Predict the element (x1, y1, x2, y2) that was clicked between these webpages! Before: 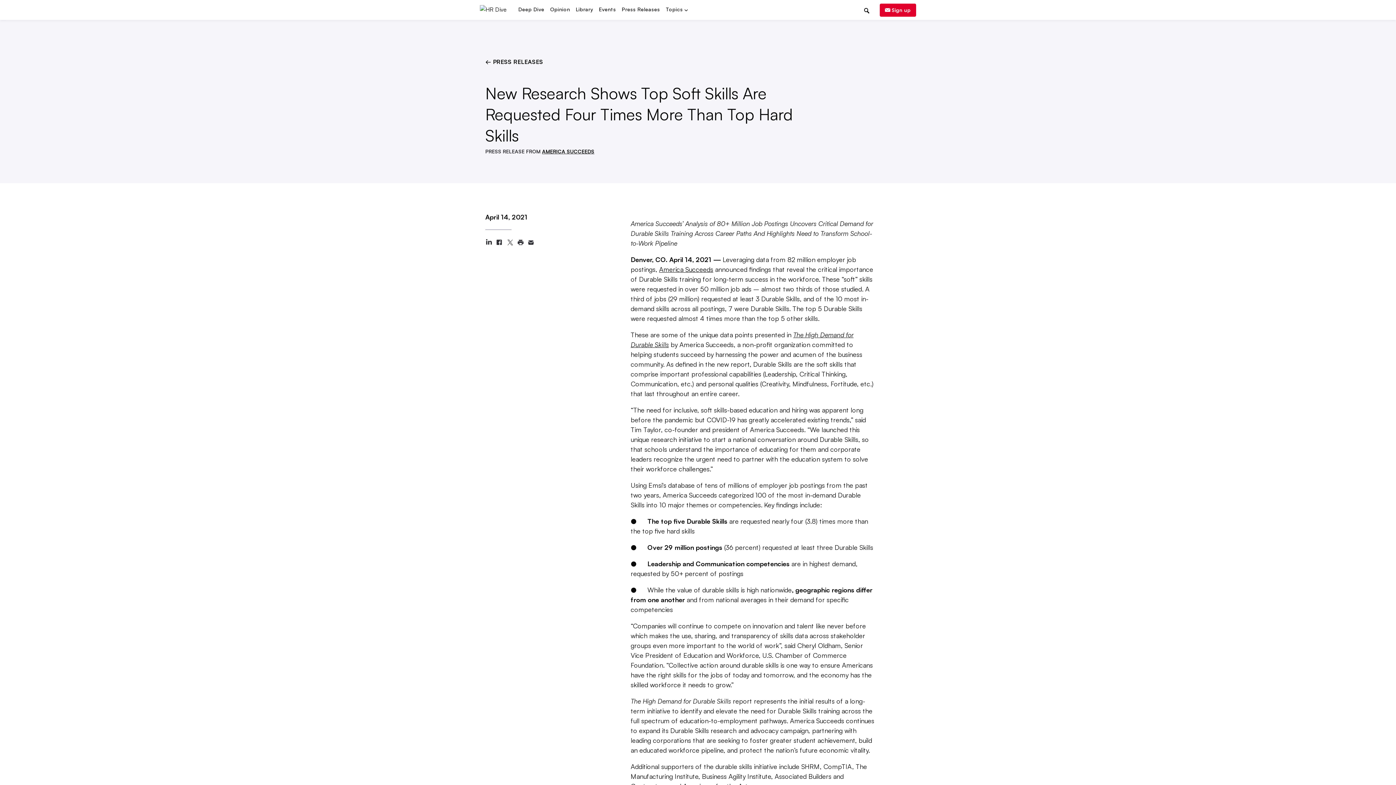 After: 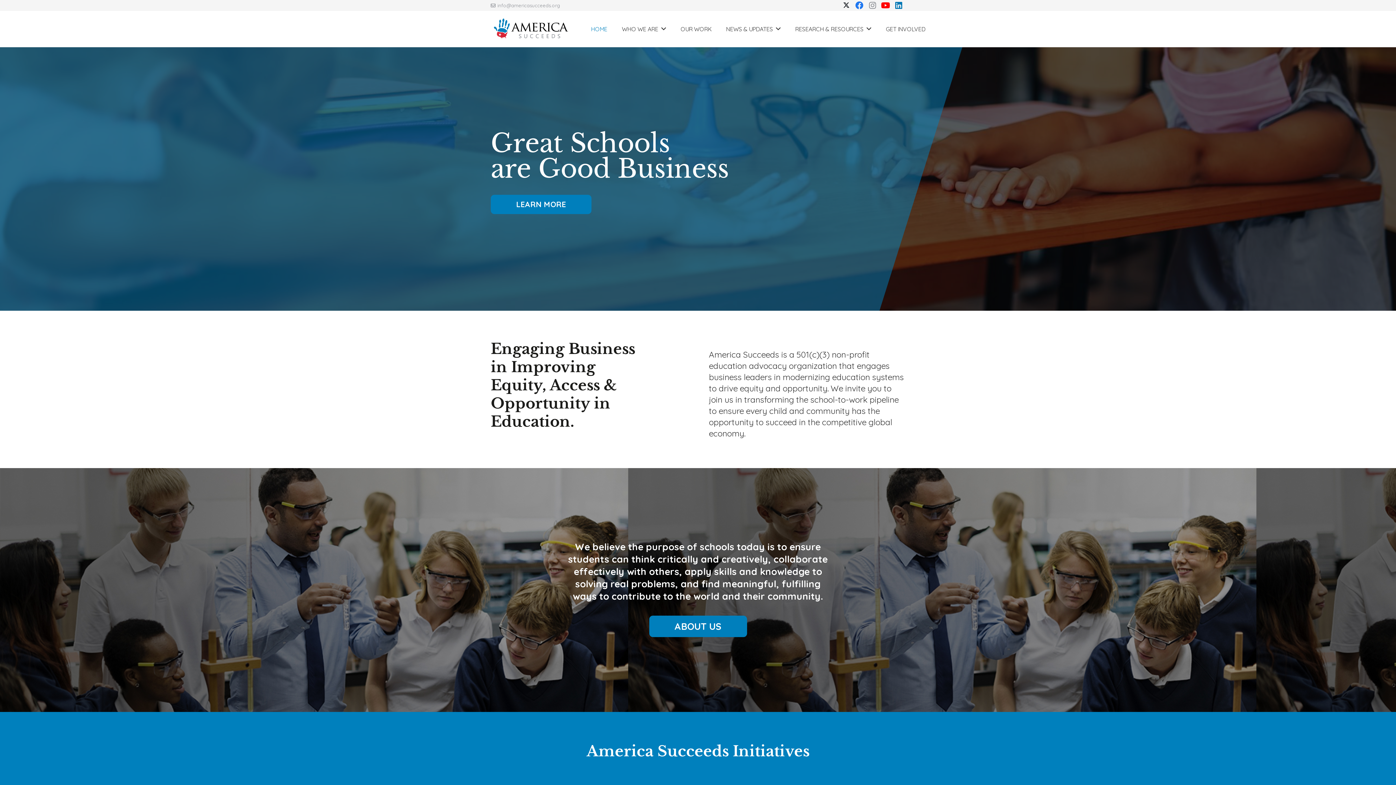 Action: label: AMERICA SUCCEEDS bbox: (542, 148, 594, 154)